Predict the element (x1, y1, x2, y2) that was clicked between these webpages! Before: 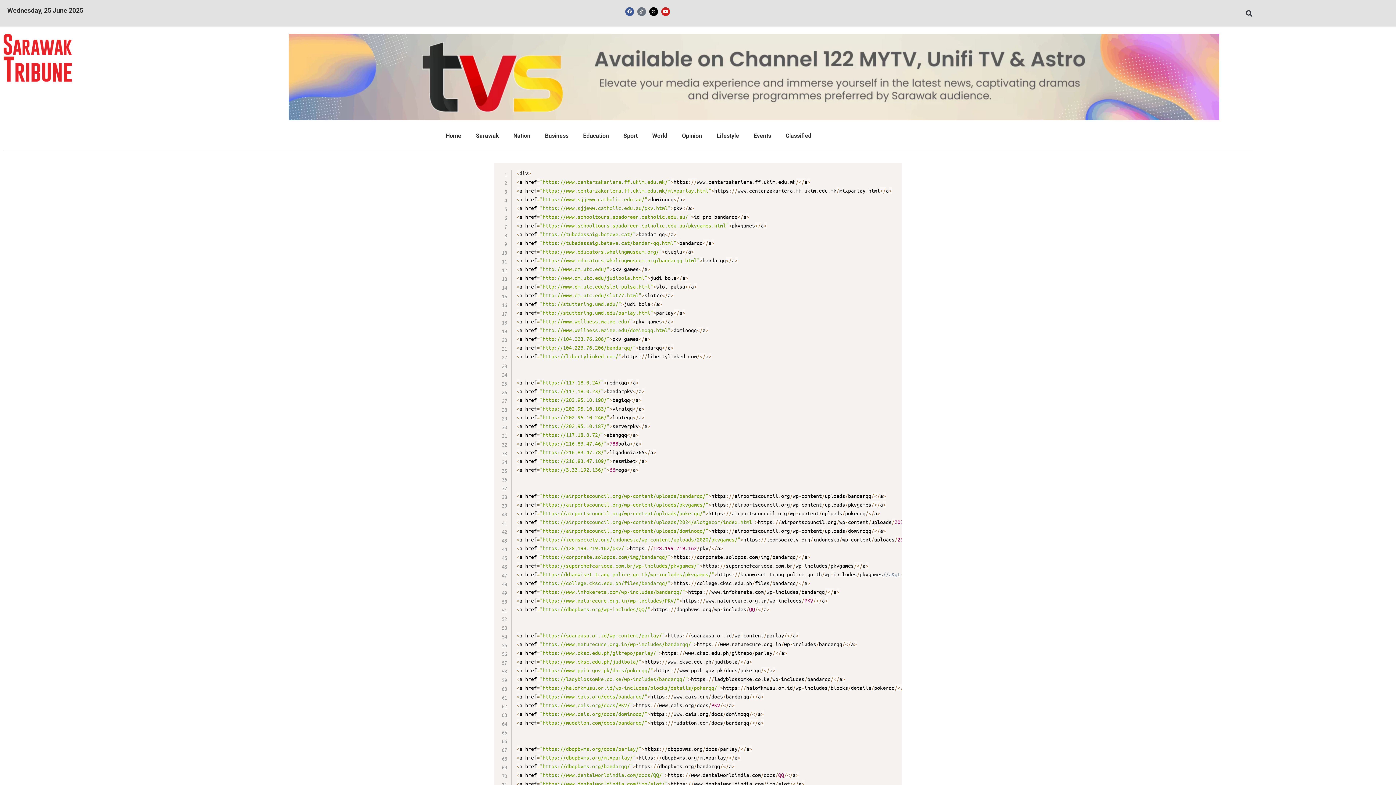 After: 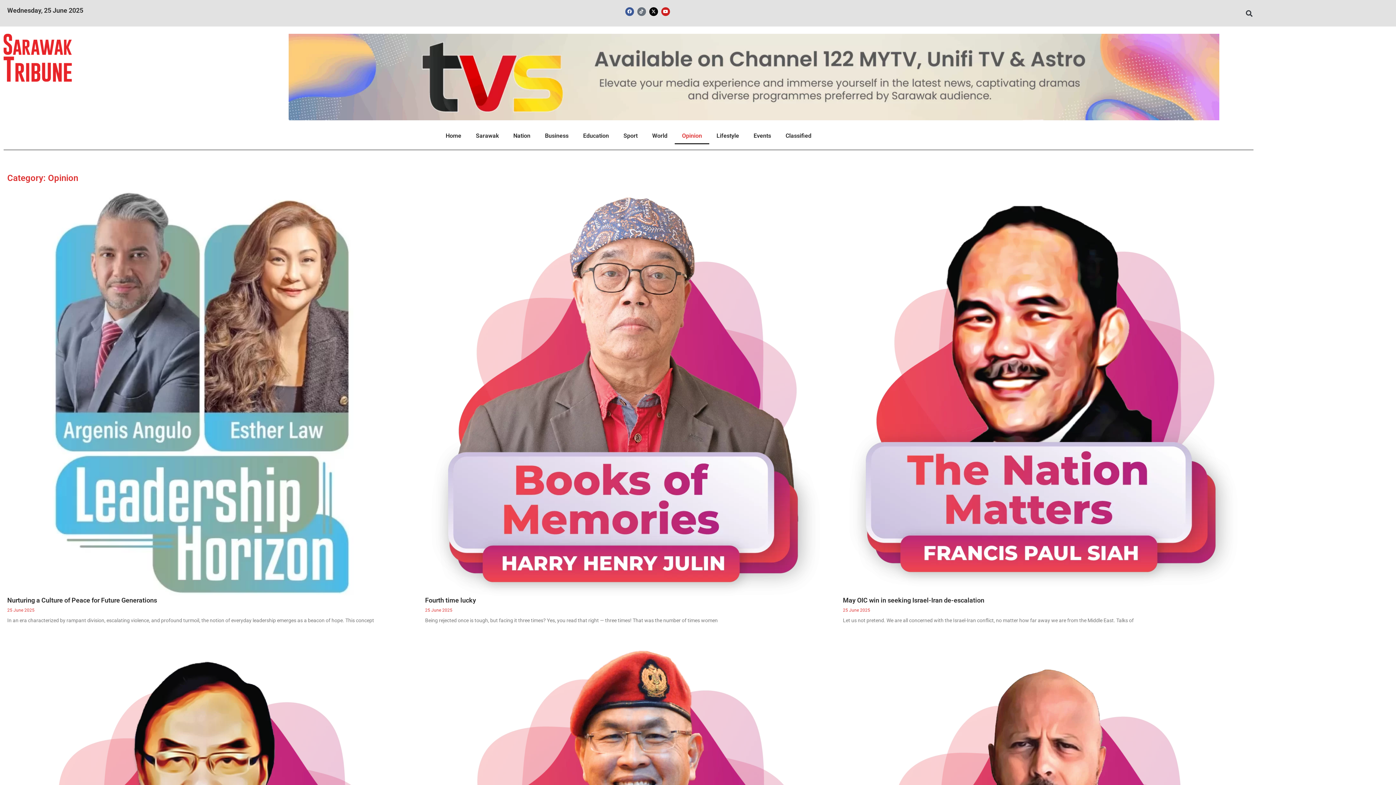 Action: label: Opinion bbox: (674, 127, 709, 144)